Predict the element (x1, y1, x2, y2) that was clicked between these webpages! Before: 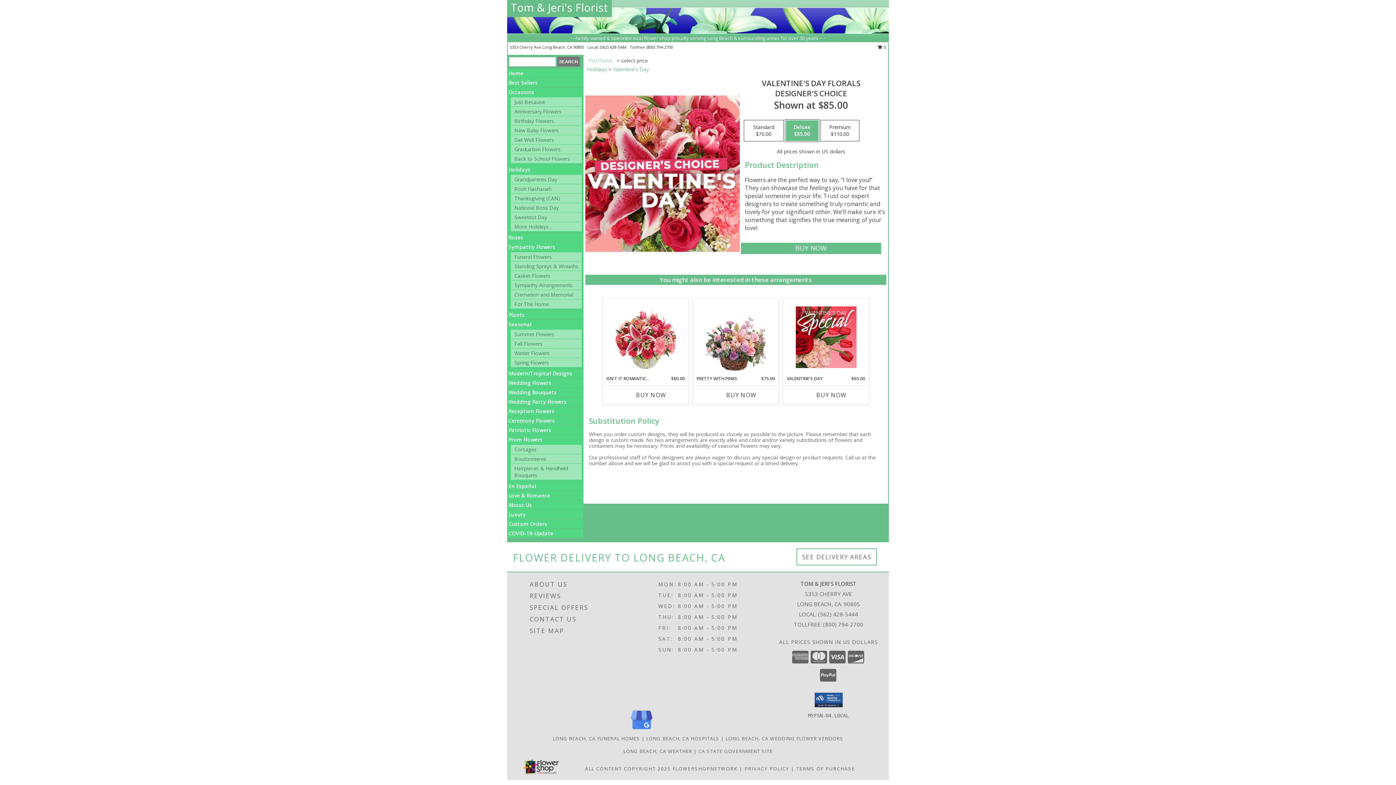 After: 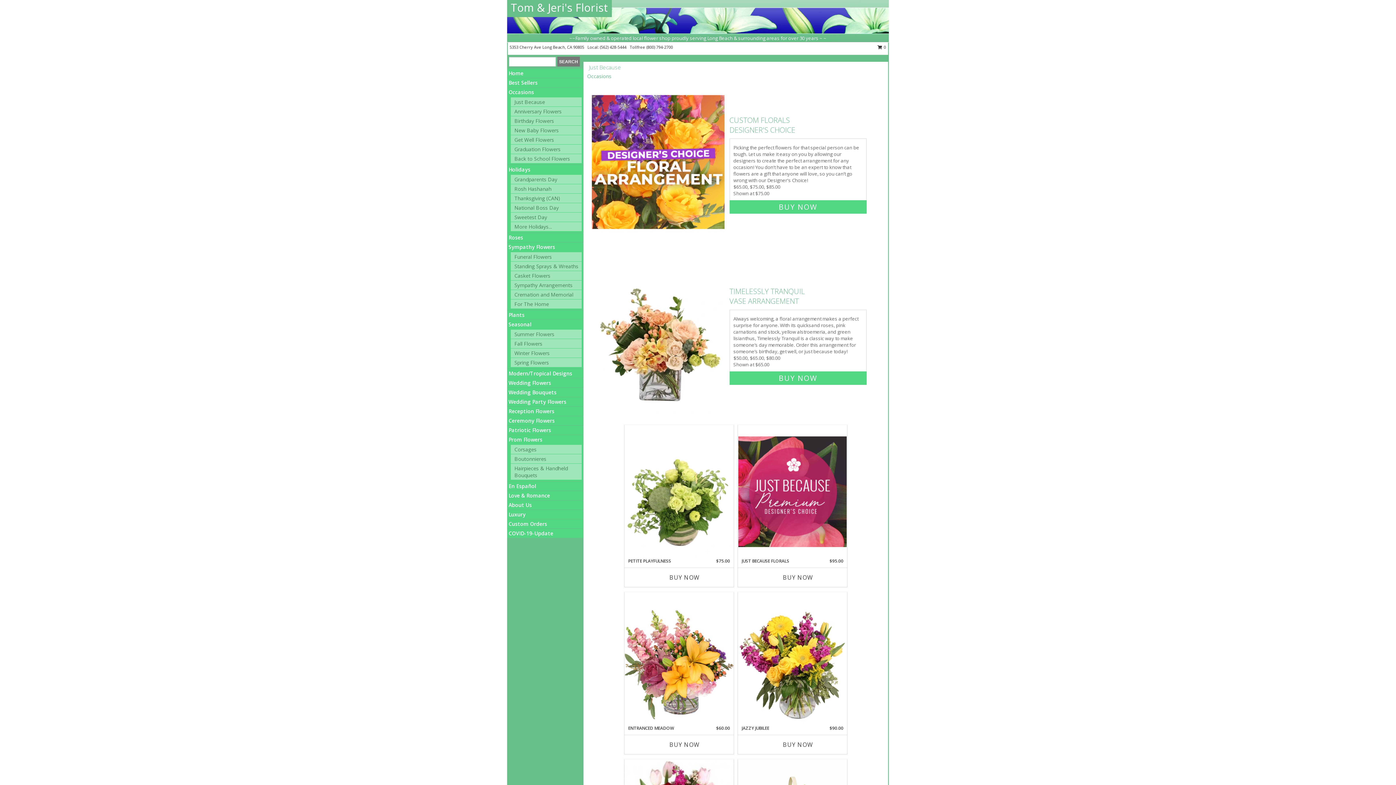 Action: label: Just Because bbox: (514, 98, 545, 105)